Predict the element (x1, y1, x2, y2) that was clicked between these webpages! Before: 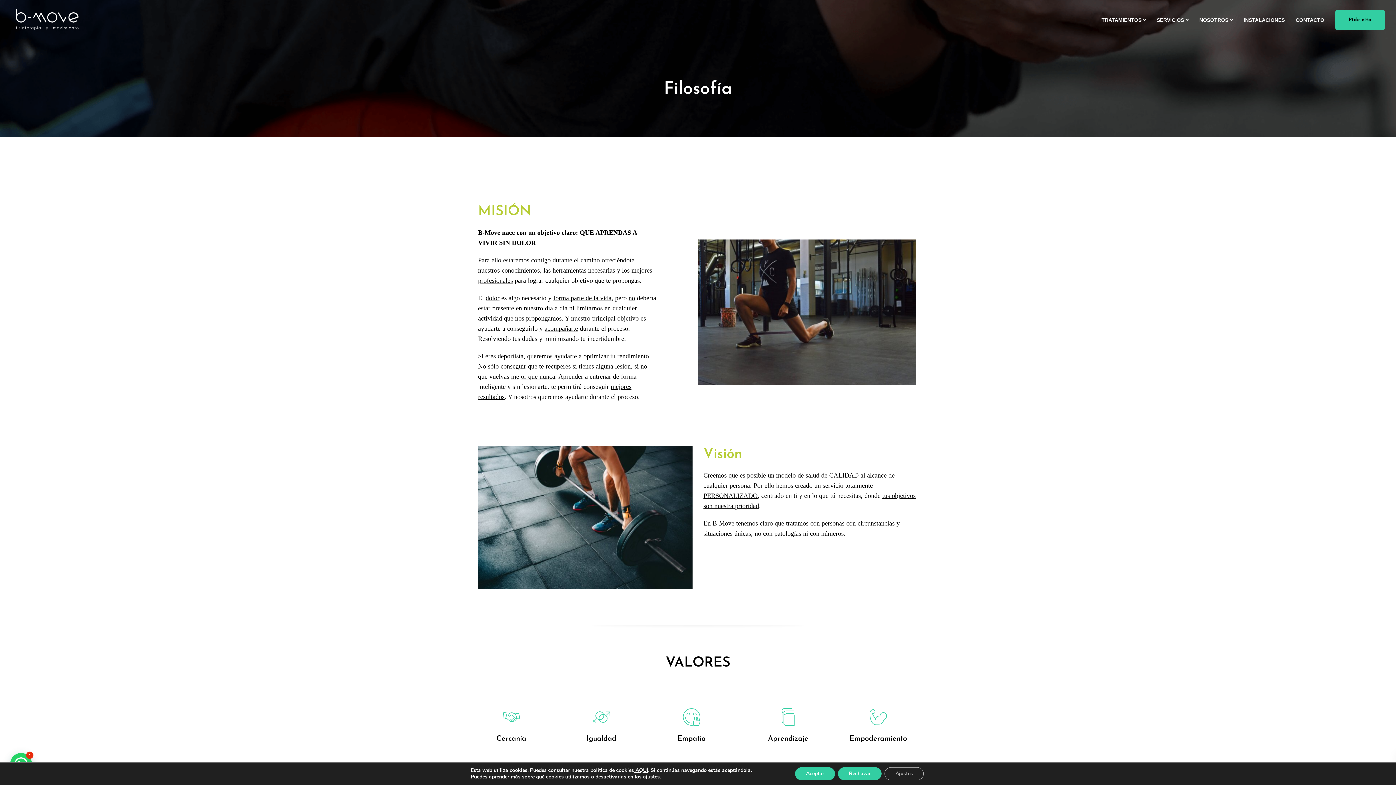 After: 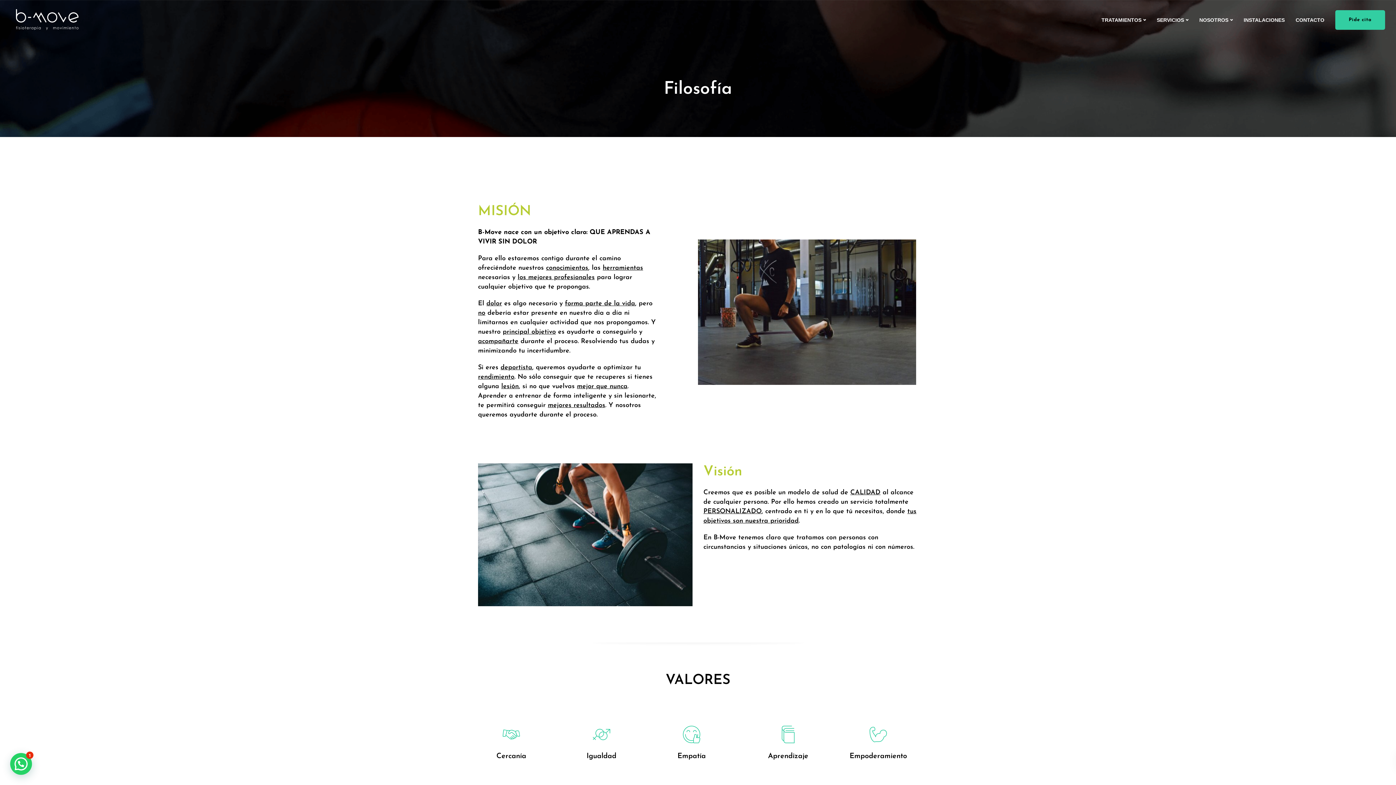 Action: label: Rechazar bbox: (838, 767, 881, 780)